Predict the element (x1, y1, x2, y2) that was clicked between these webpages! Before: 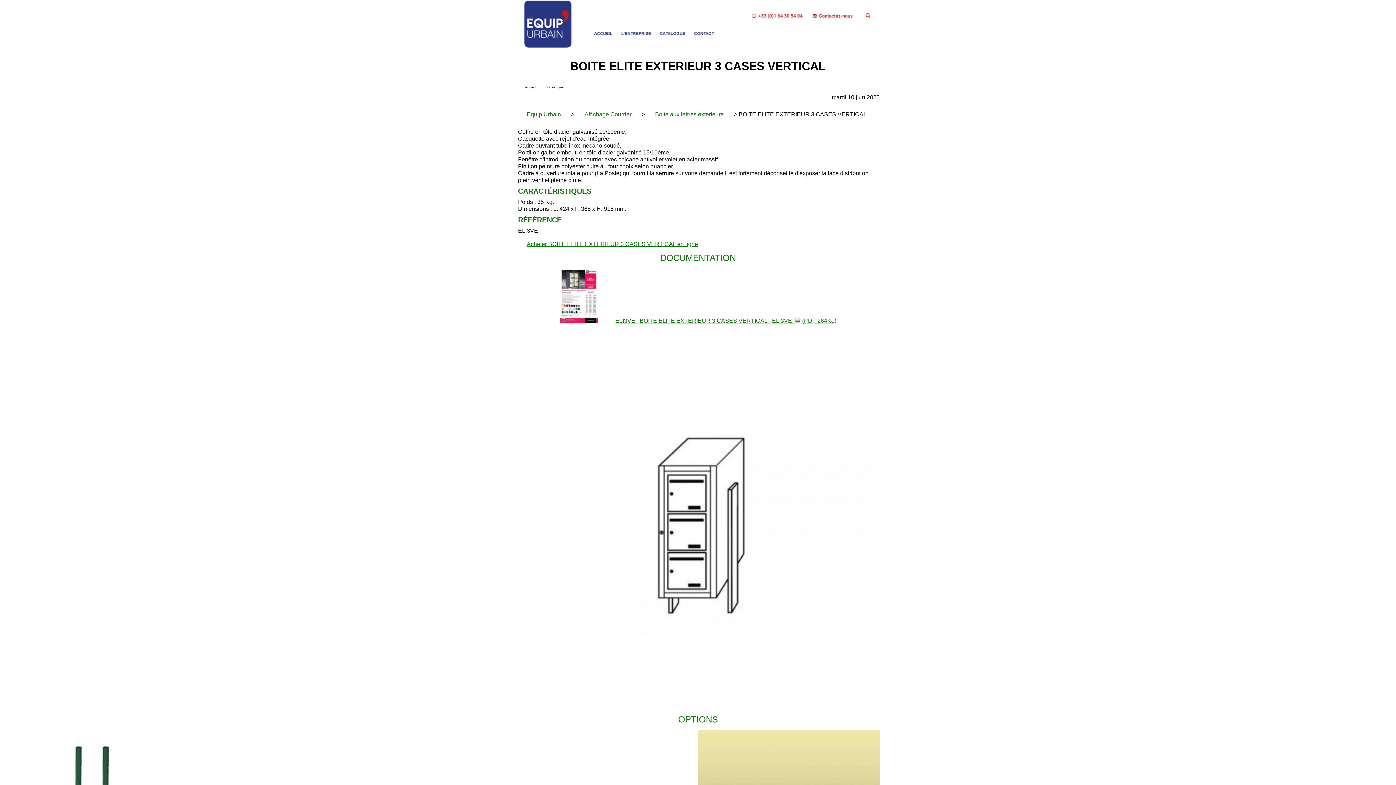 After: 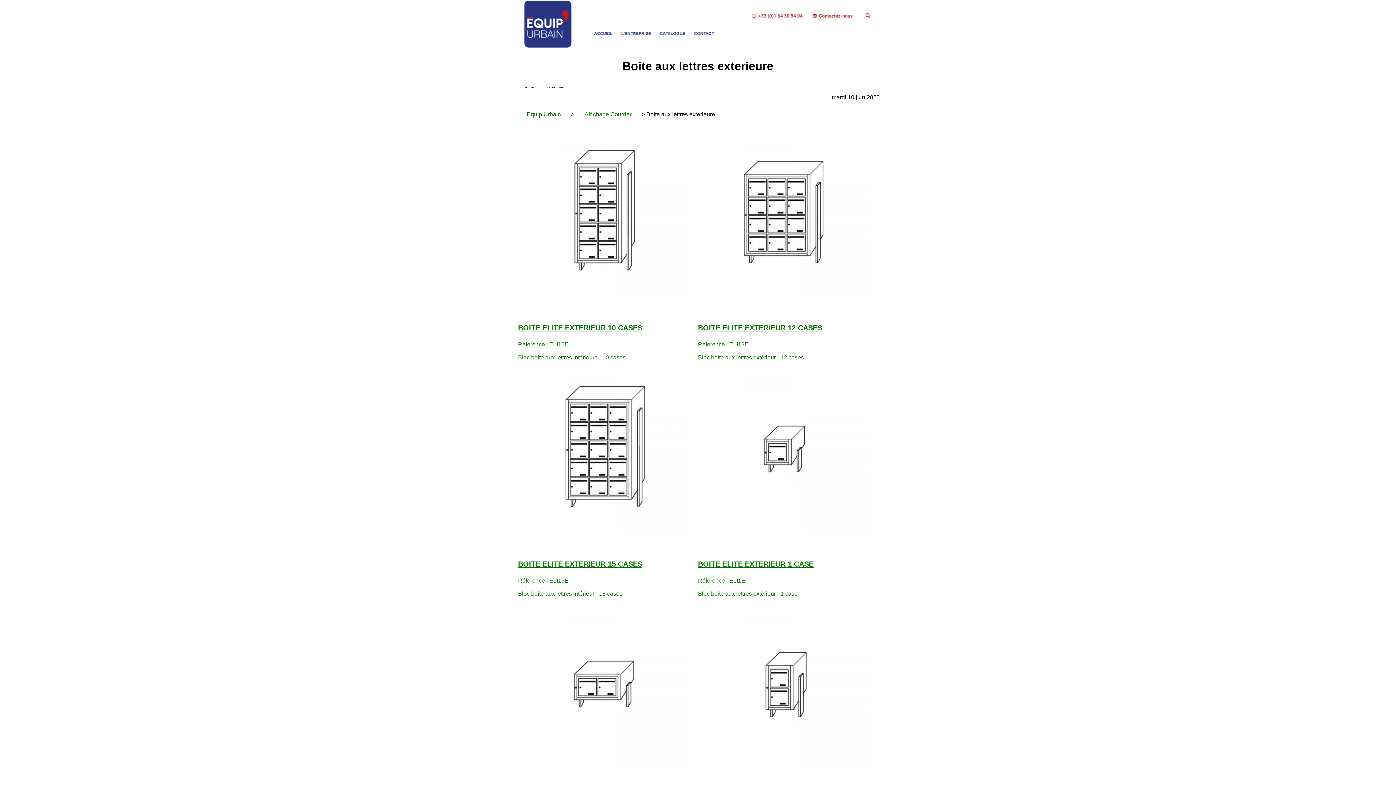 Action: label: Boite aux lettres exterieure  bbox: (655, 111, 725, 117)